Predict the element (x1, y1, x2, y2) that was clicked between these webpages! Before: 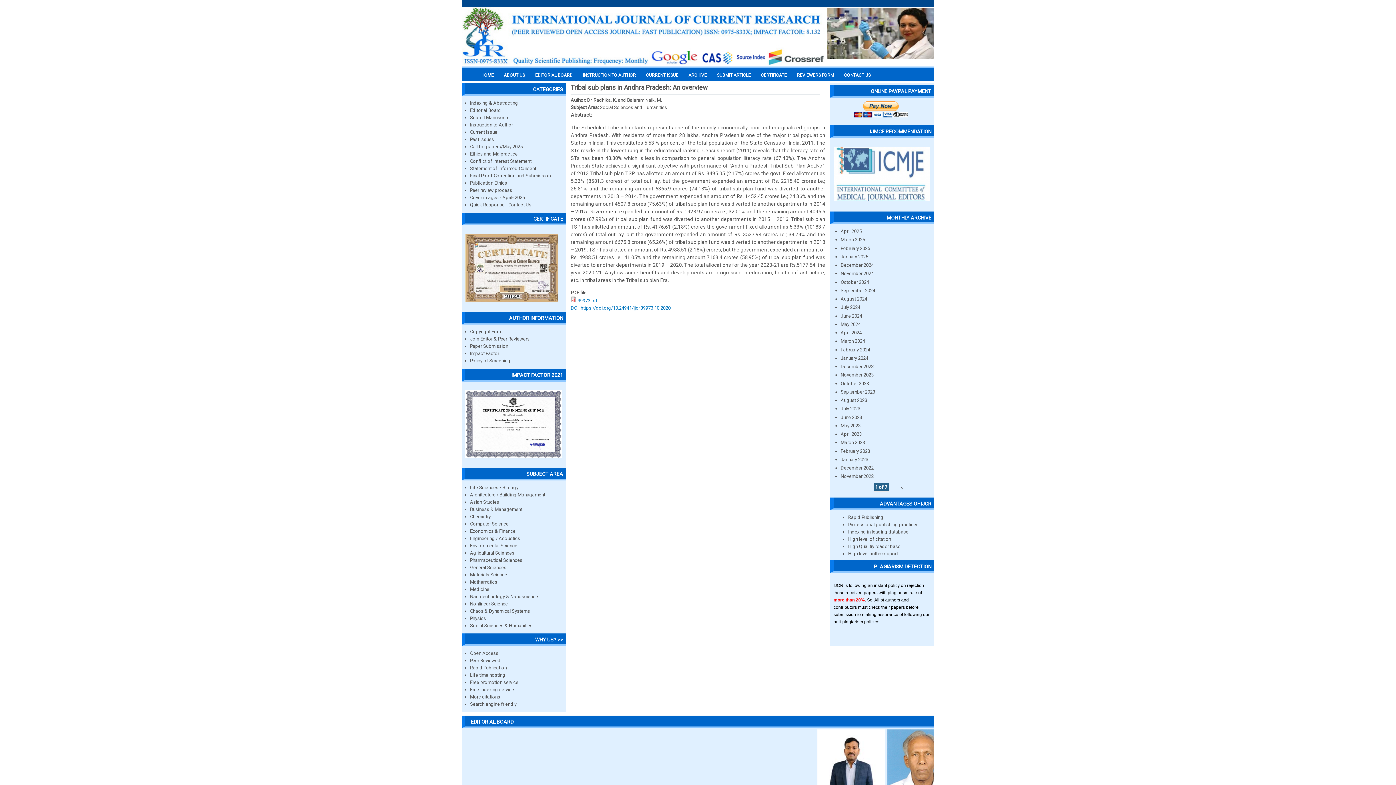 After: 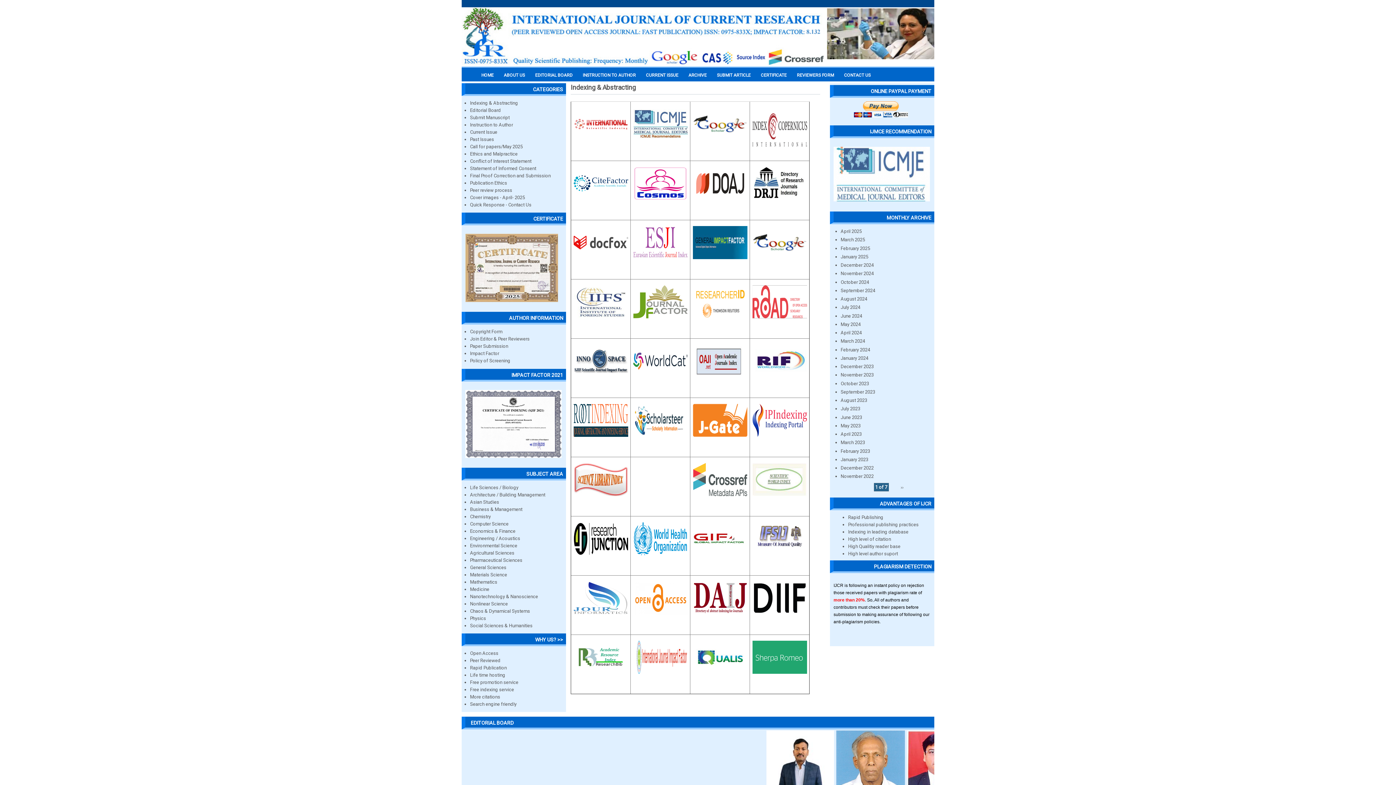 Action: label: Indexing & Abstracting bbox: (470, 100, 518, 105)